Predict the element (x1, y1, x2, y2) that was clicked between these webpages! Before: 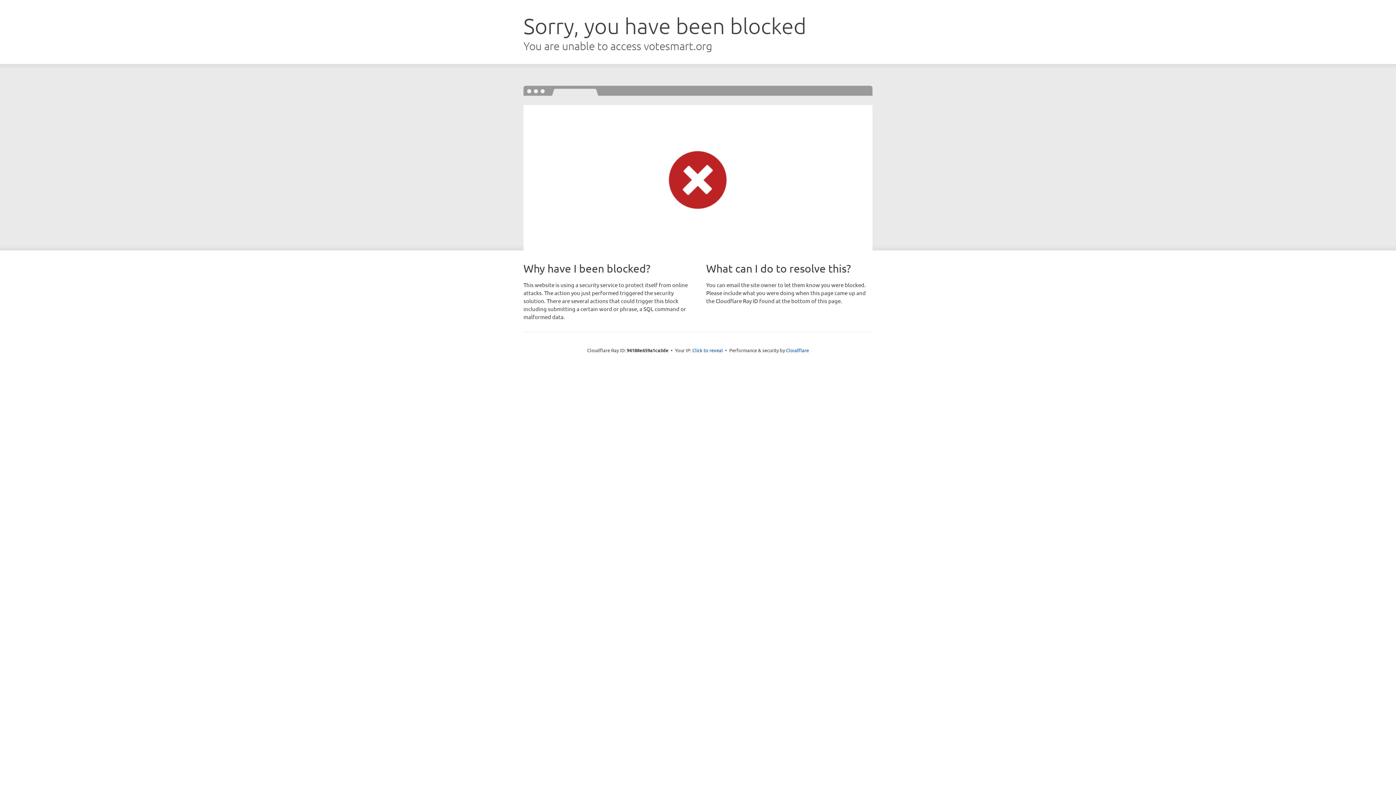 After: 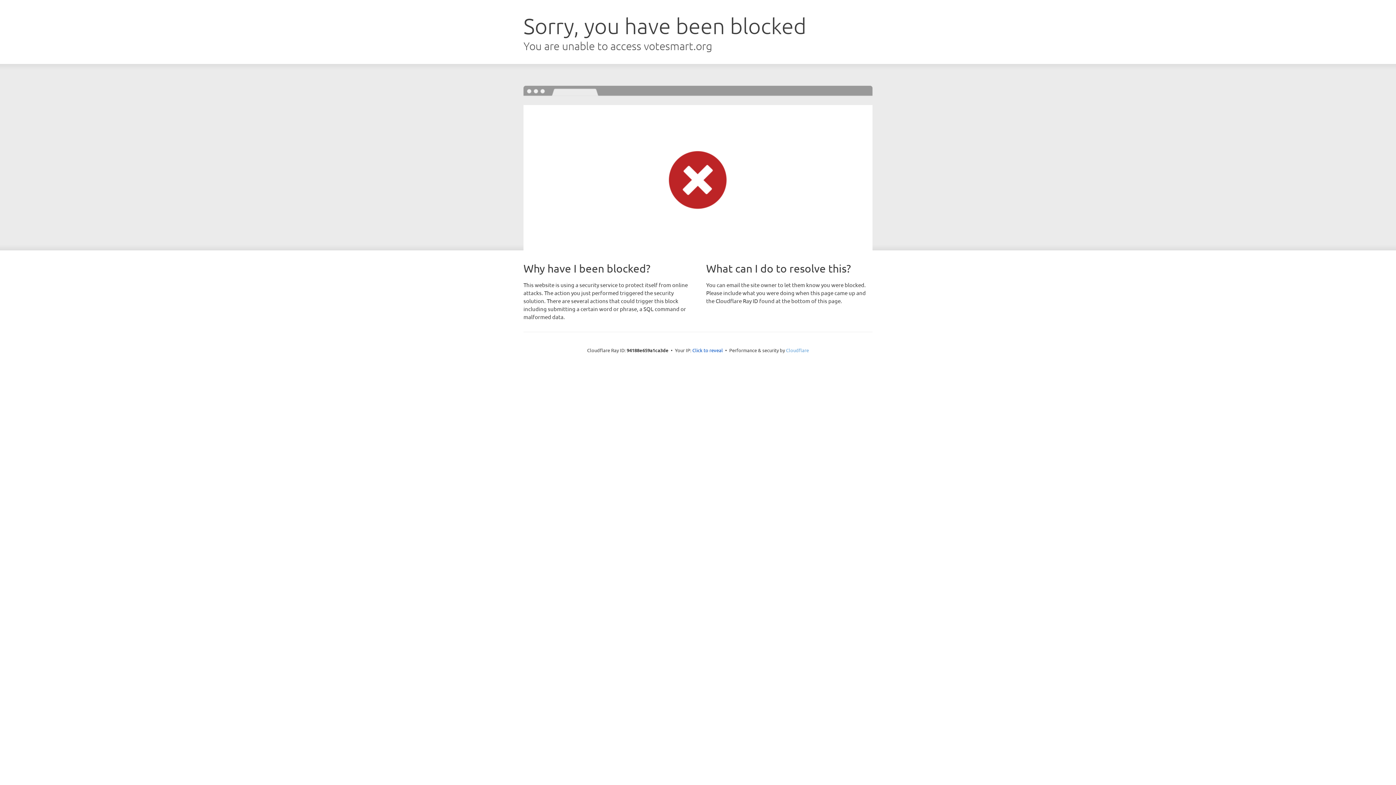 Action: bbox: (786, 347, 809, 353) label: Cloudflare